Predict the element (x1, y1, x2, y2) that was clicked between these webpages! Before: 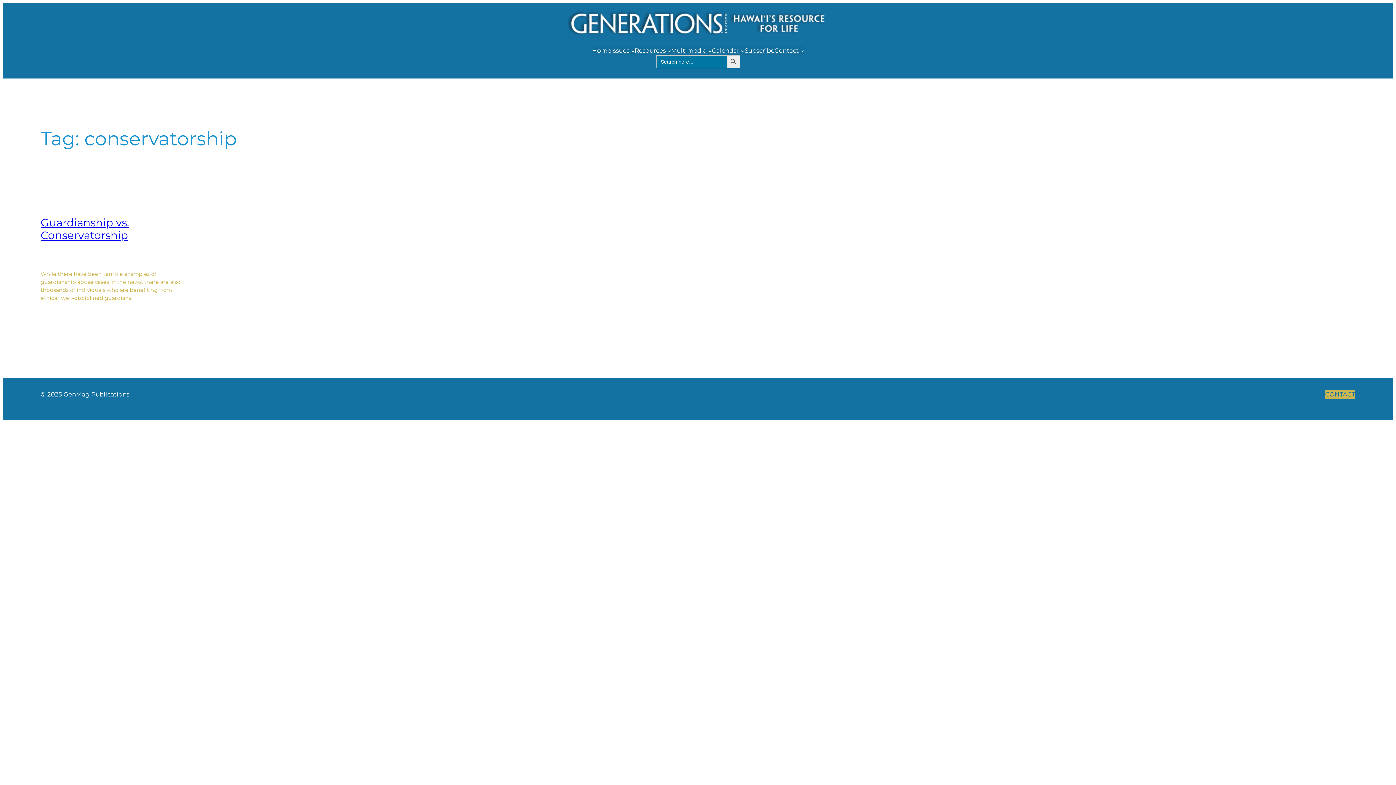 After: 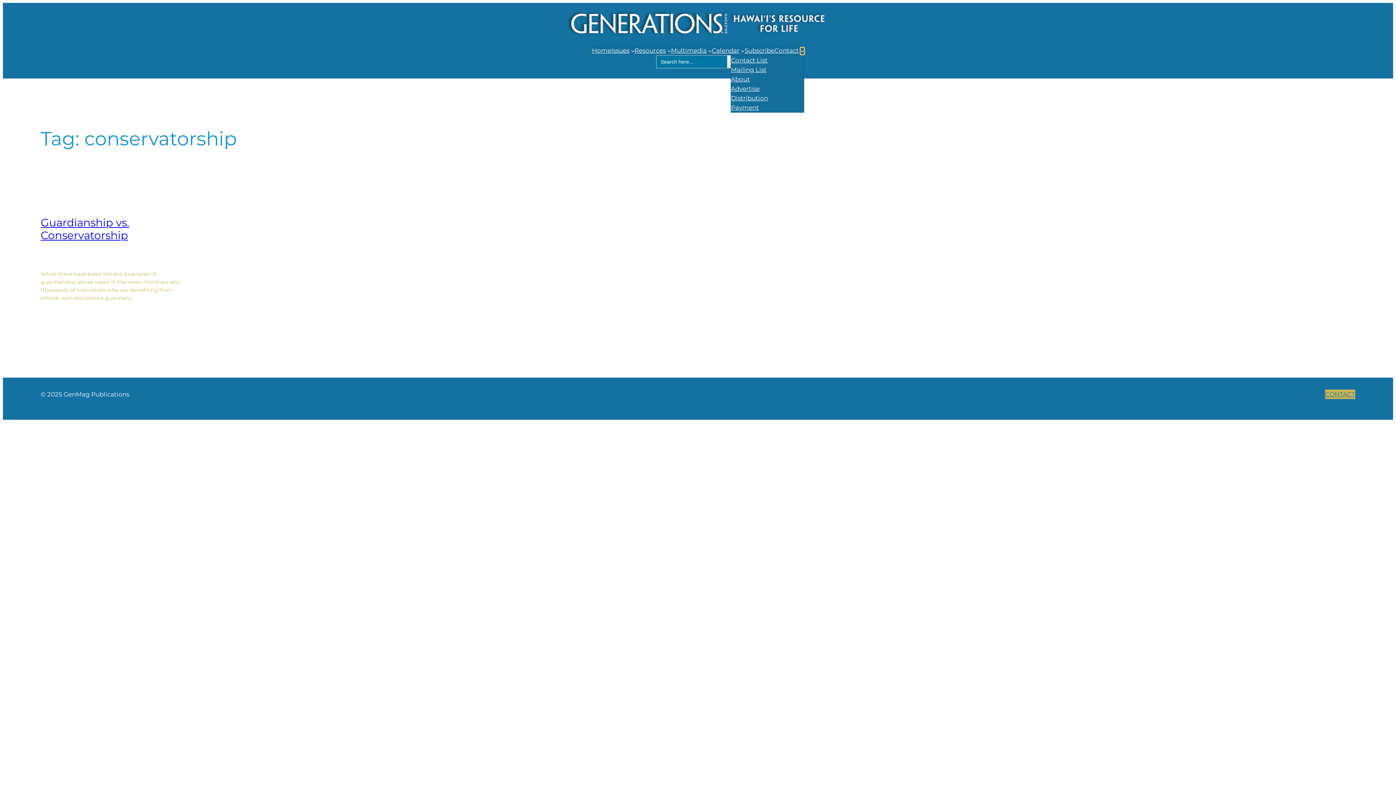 Action: label: Contact submenu bbox: (800, 48, 804, 52)